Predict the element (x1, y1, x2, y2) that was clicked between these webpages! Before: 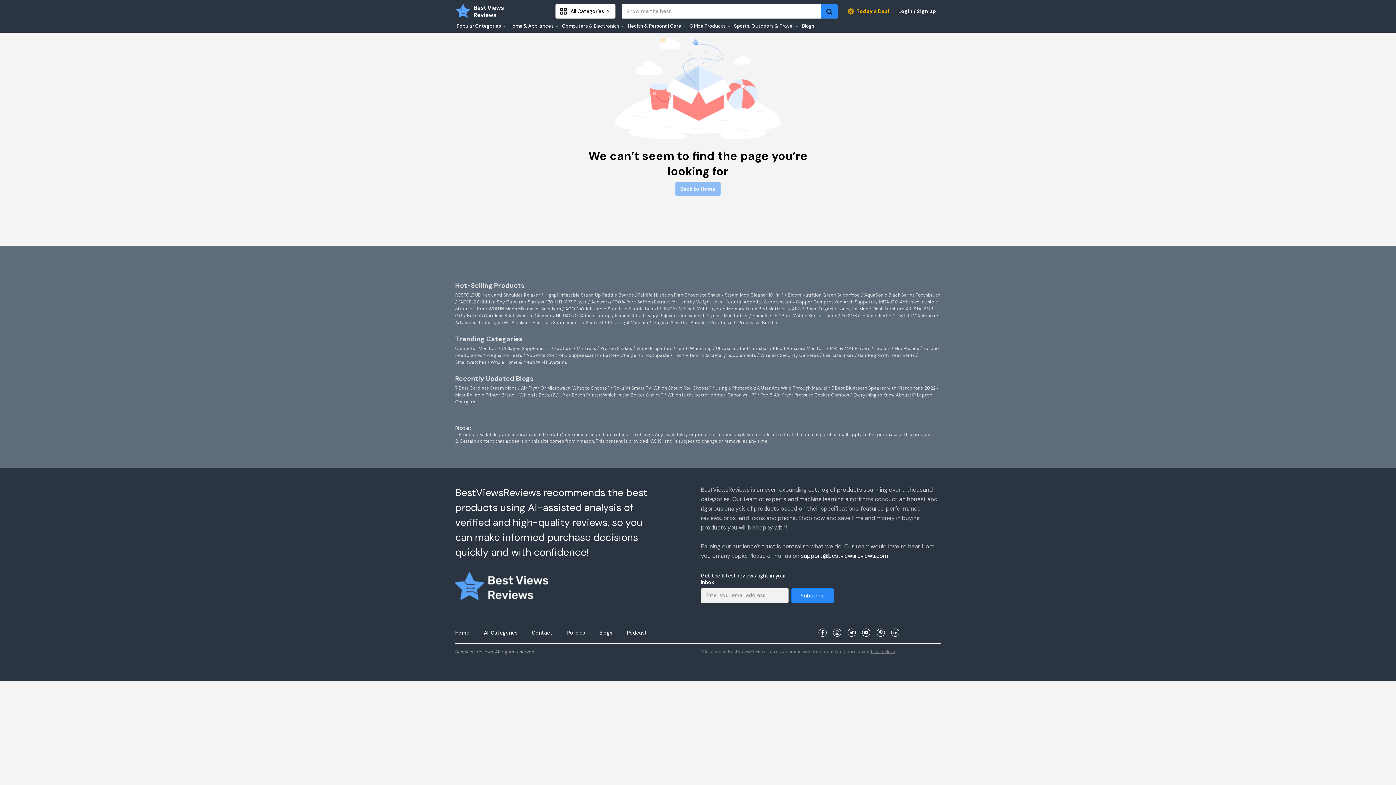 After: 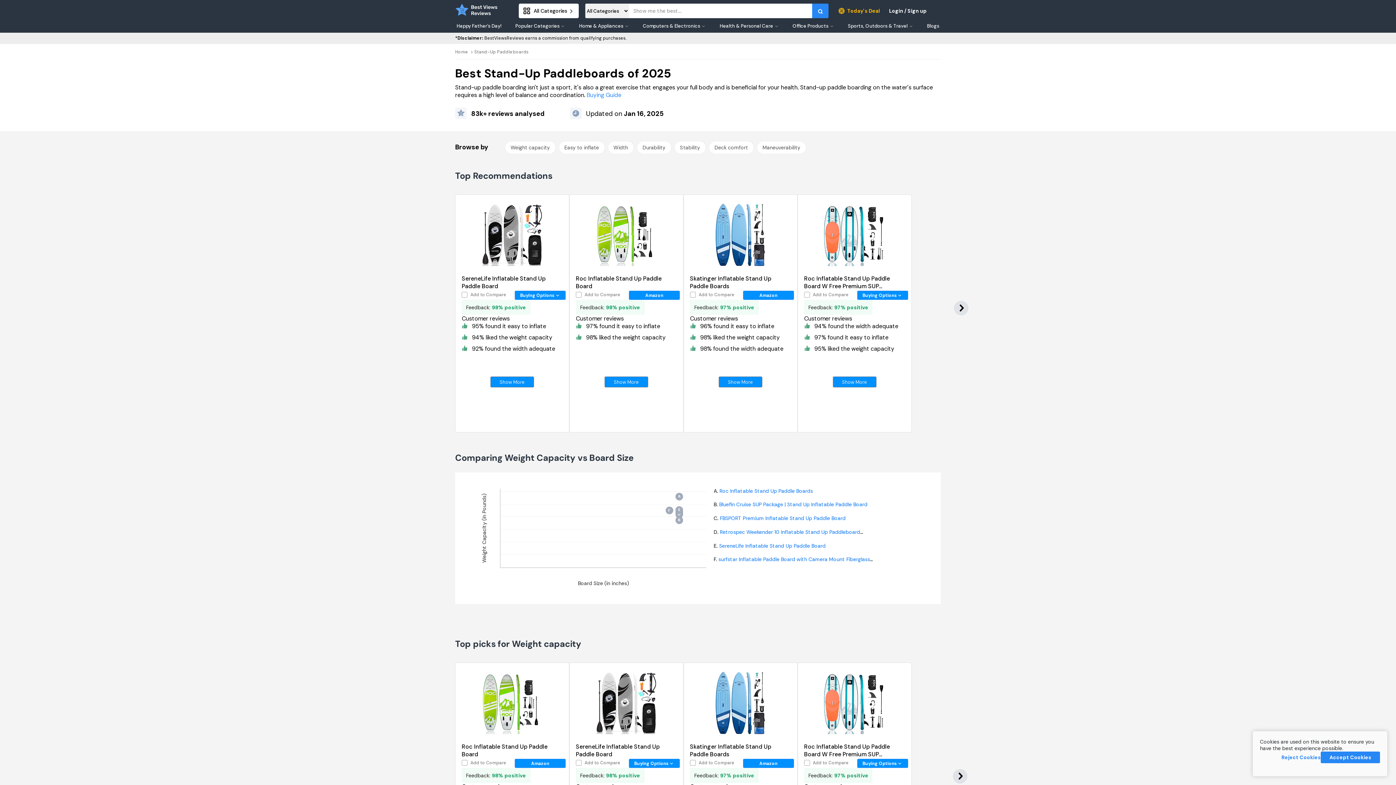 Action: bbox: (565, 306, 658, 312) label: ACOWAY Inflatable Stand Up Paddle Board